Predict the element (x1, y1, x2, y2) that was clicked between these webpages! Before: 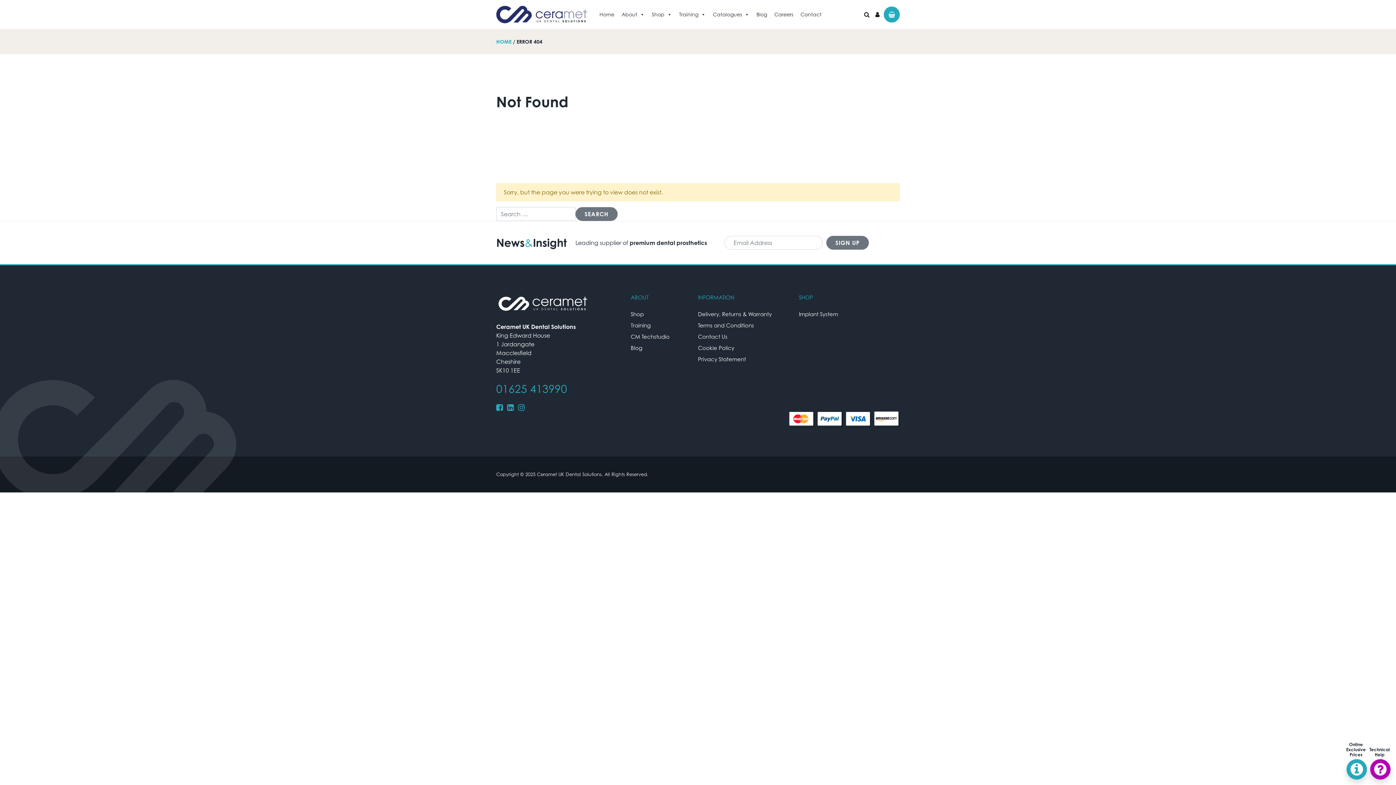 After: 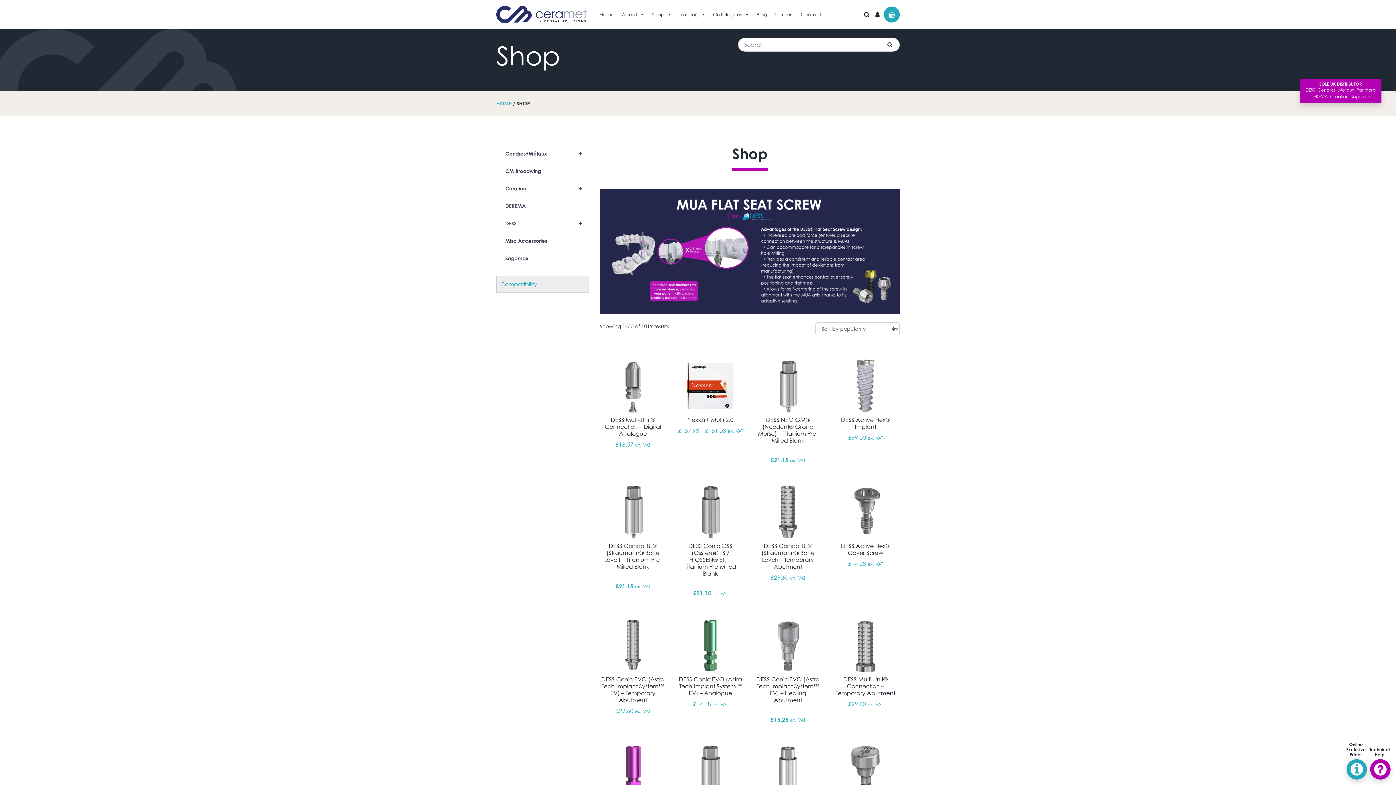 Action: bbox: (630, 311, 643, 317) label: Shop